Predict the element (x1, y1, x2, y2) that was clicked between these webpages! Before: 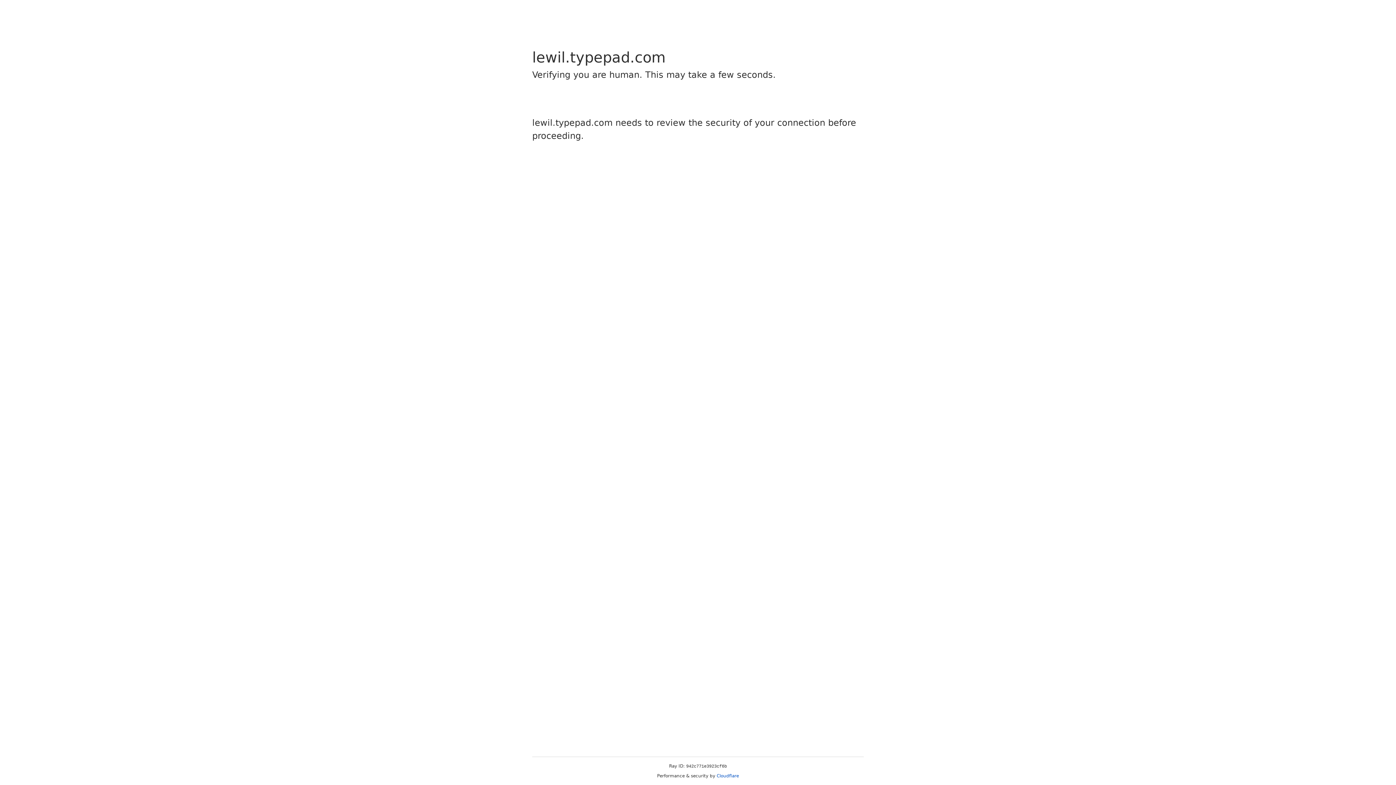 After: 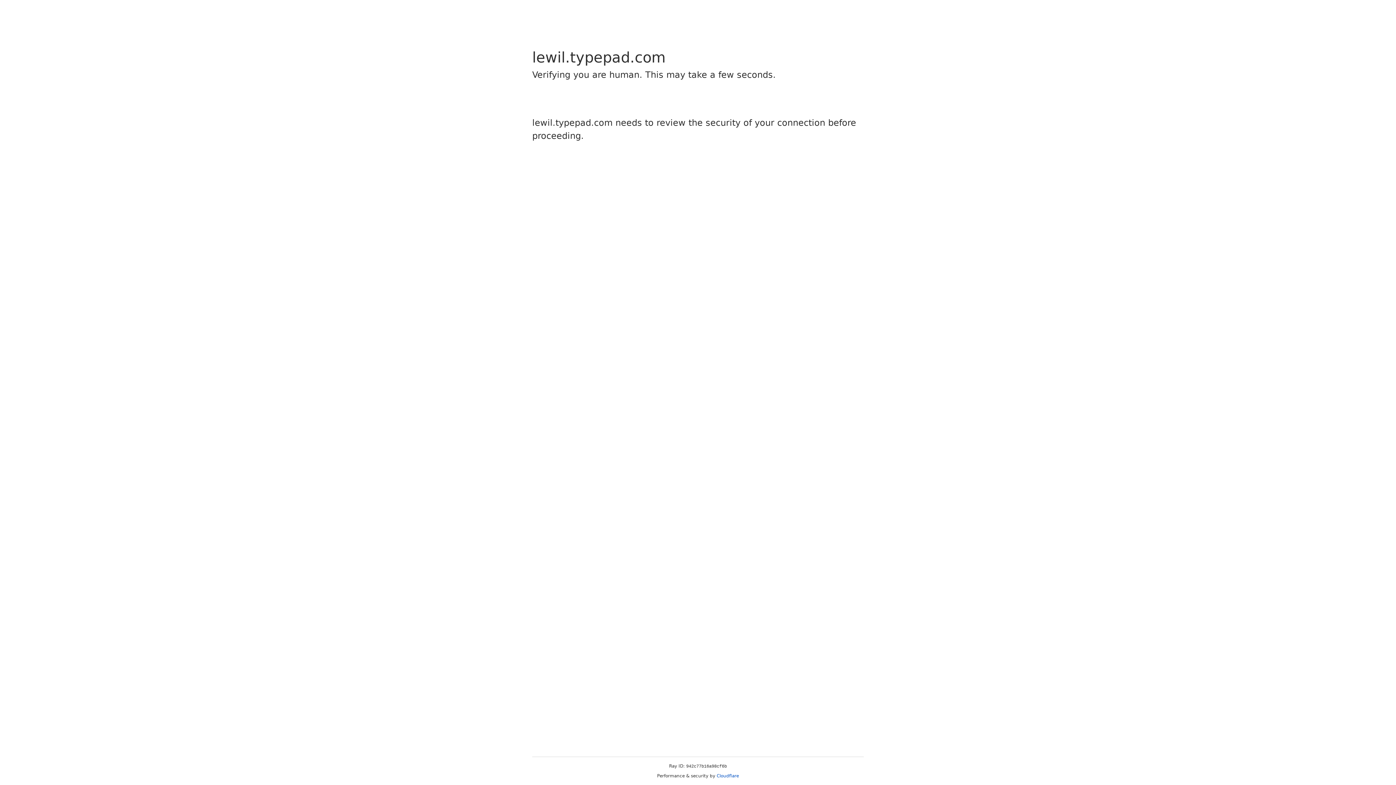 Action: label: Cloudflare bbox: (716, 773, 739, 778)